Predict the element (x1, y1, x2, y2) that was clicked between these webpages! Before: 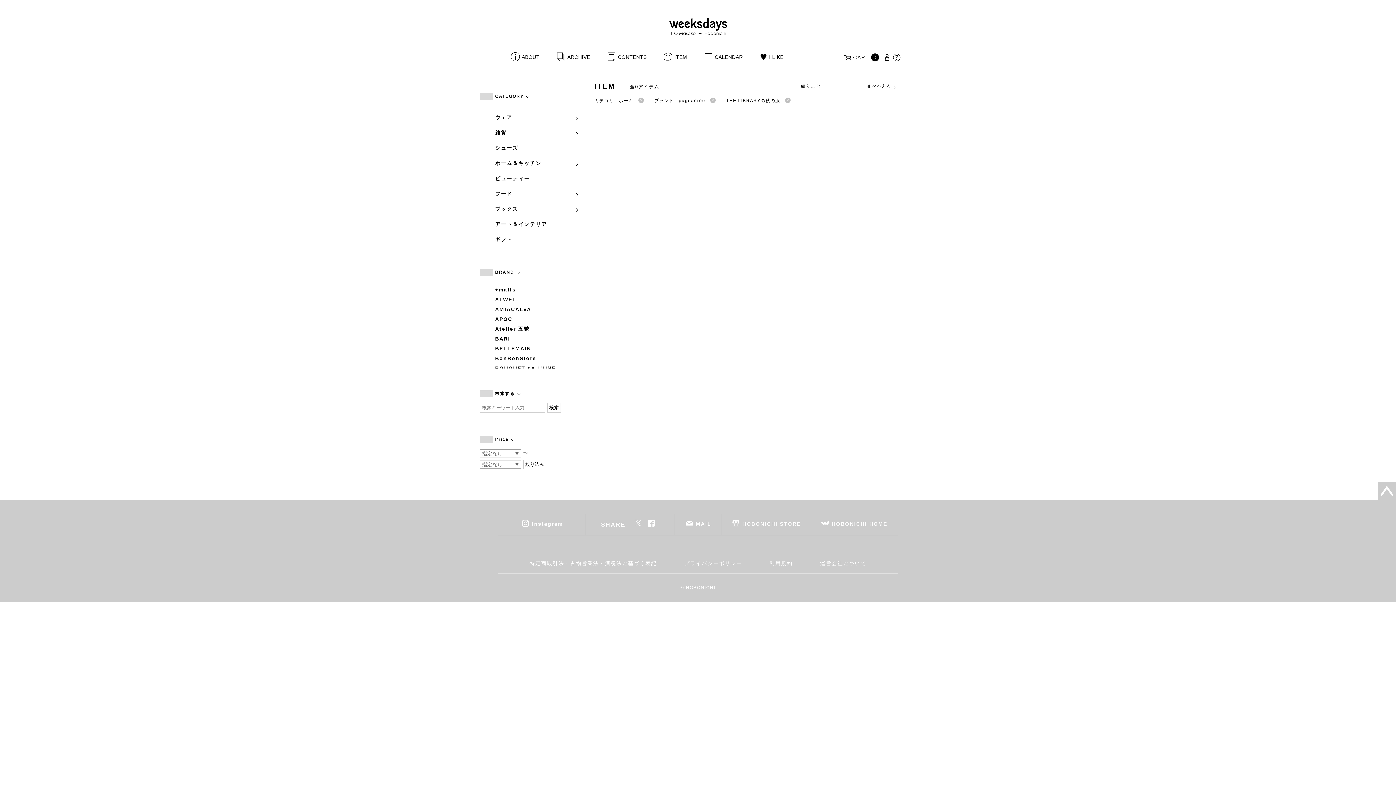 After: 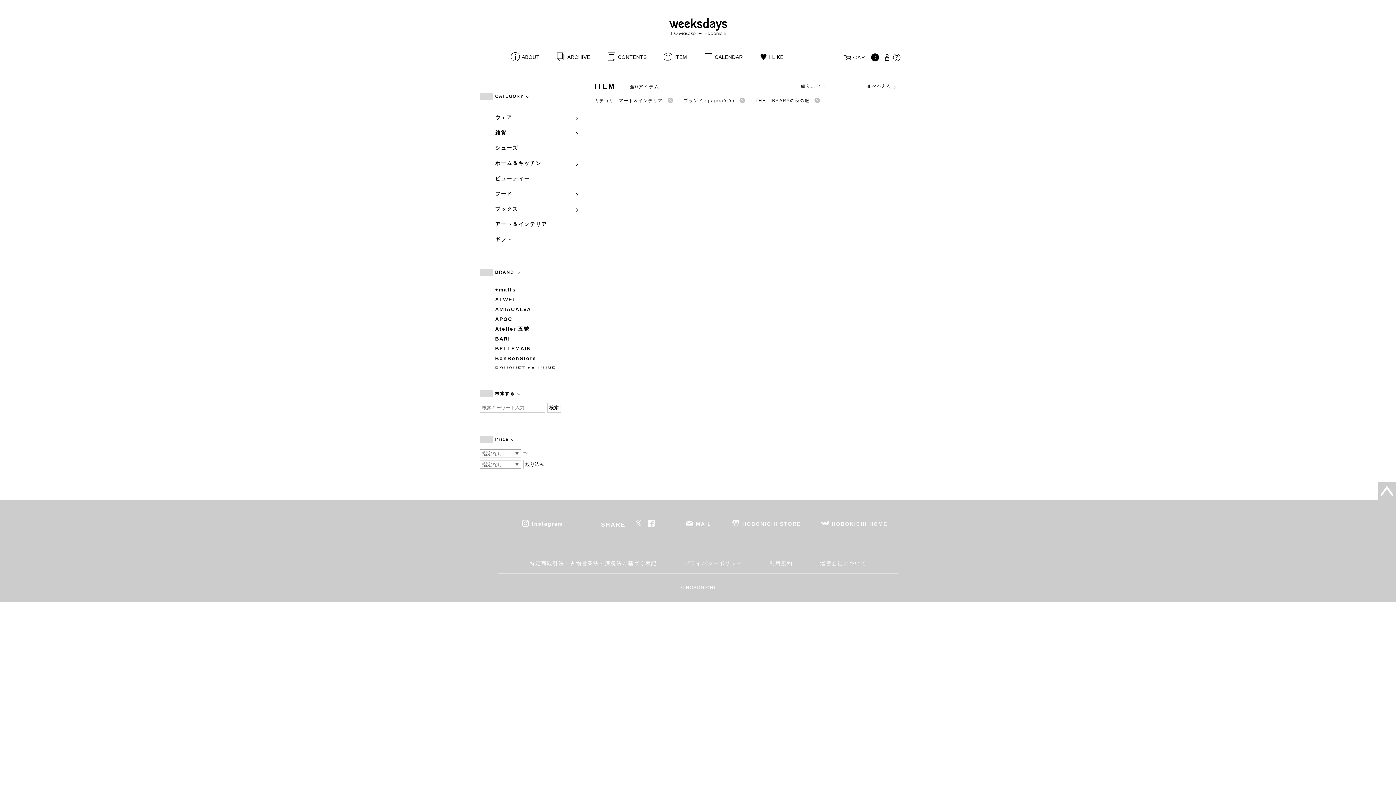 Action: bbox: (495, 216, 579, 232) label: アート＆インテリア